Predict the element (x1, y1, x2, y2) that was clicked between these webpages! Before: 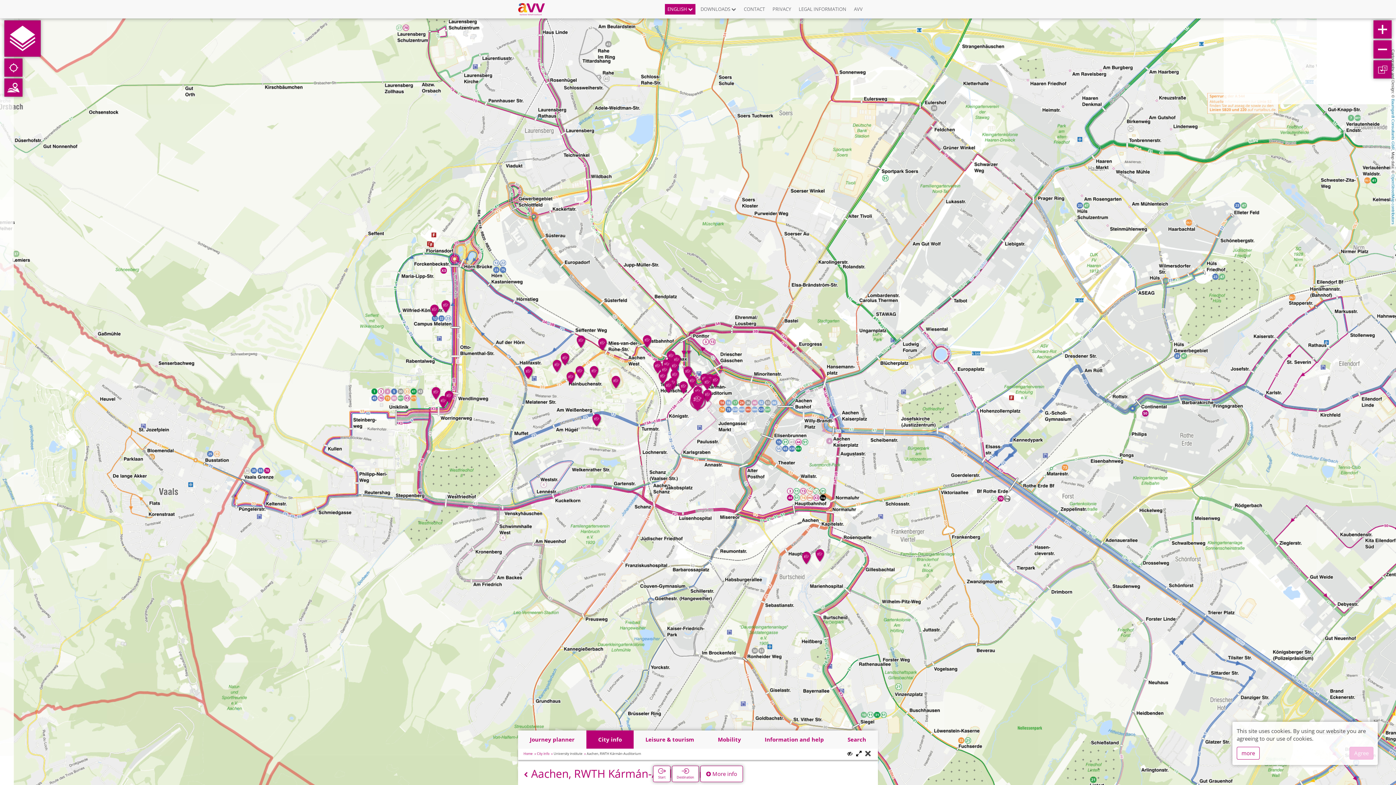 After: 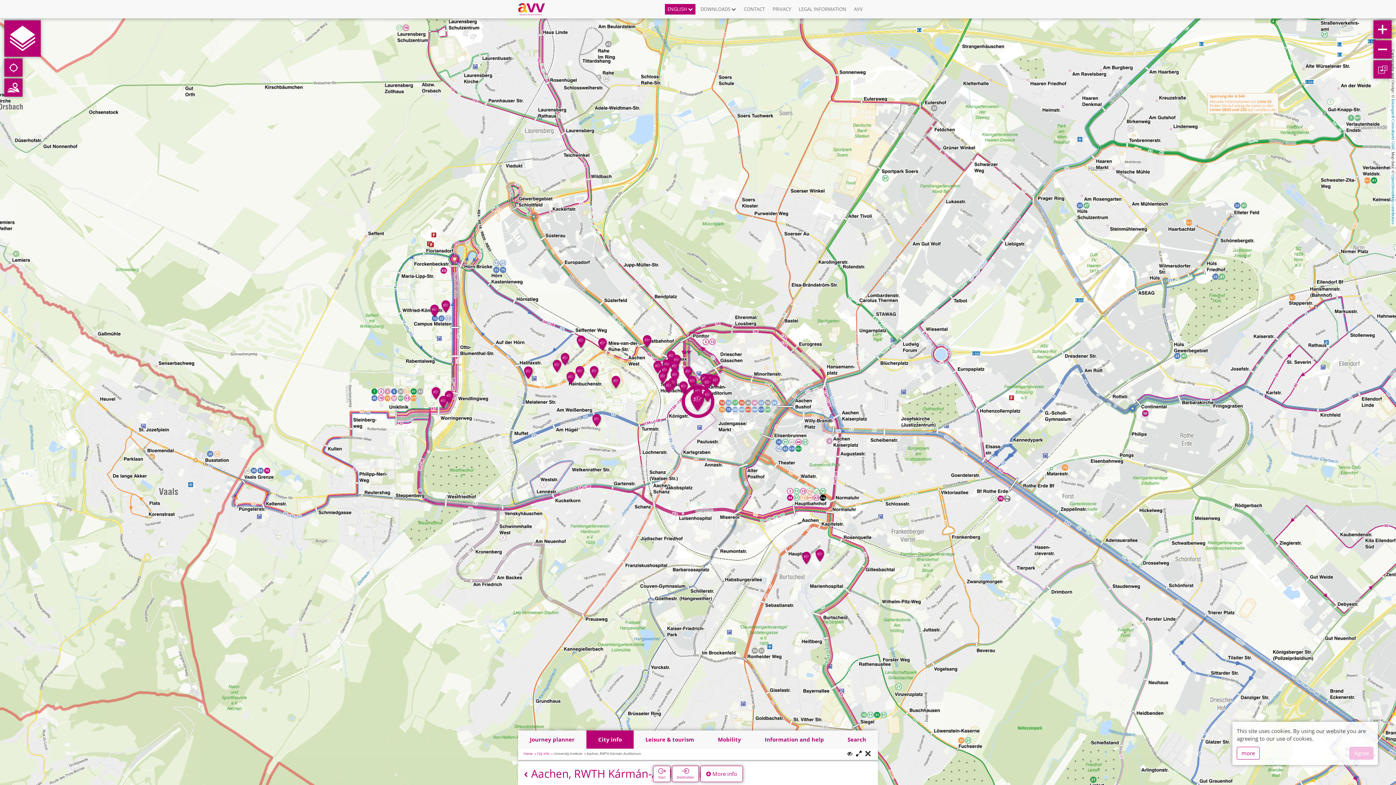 Action: label: OpenStreetMap contributors bbox: (1391, 174, 1395, 224)